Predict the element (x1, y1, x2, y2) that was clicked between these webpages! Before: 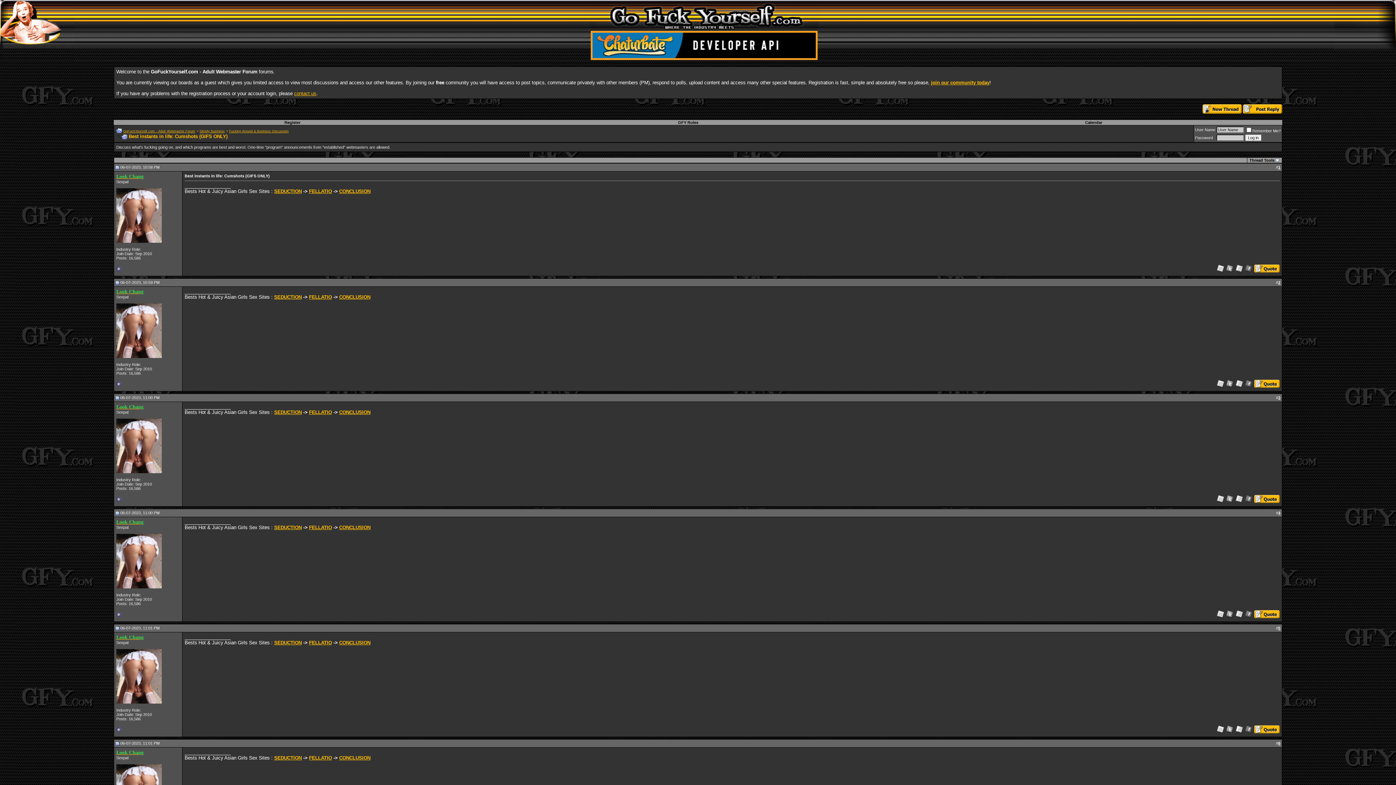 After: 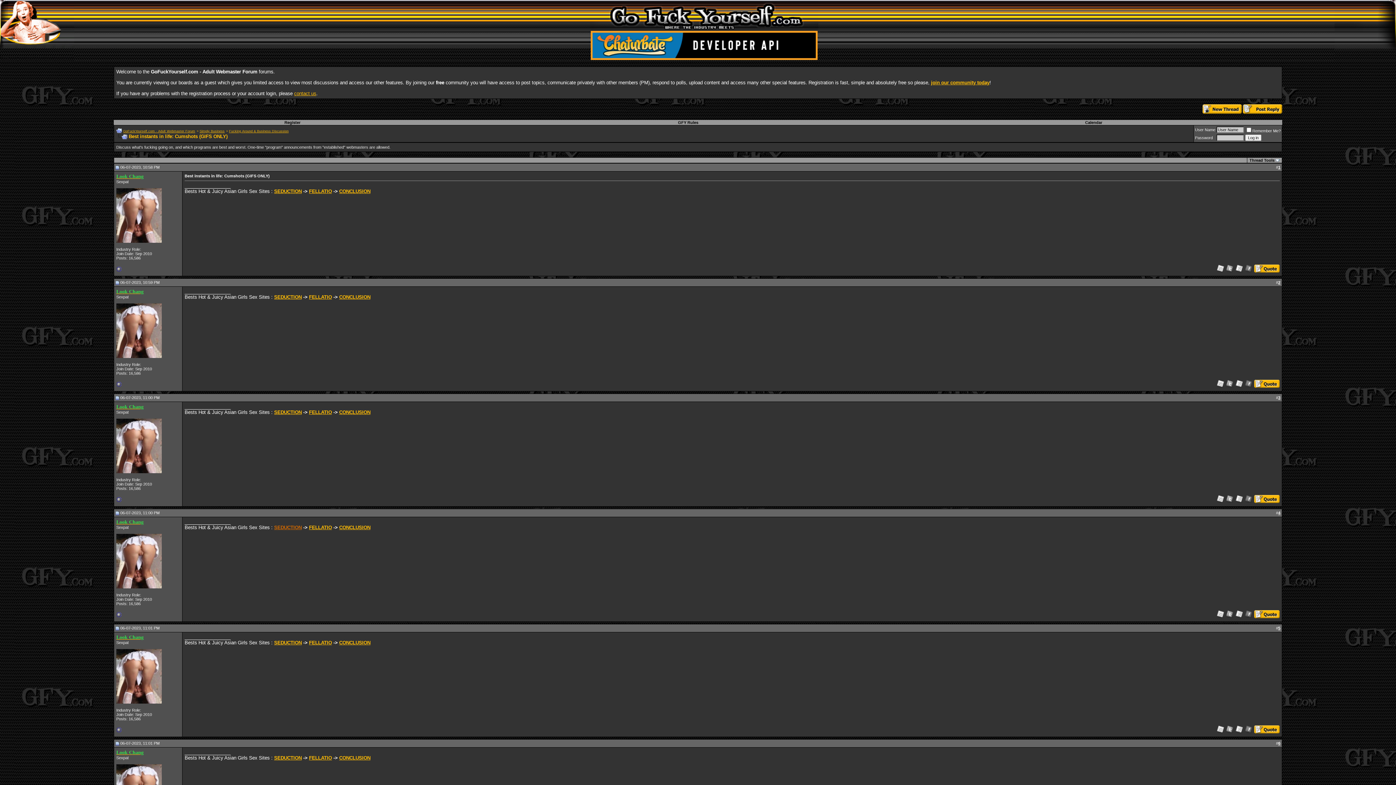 Action: label: SEDUCTION bbox: (274, 525, 301, 530)